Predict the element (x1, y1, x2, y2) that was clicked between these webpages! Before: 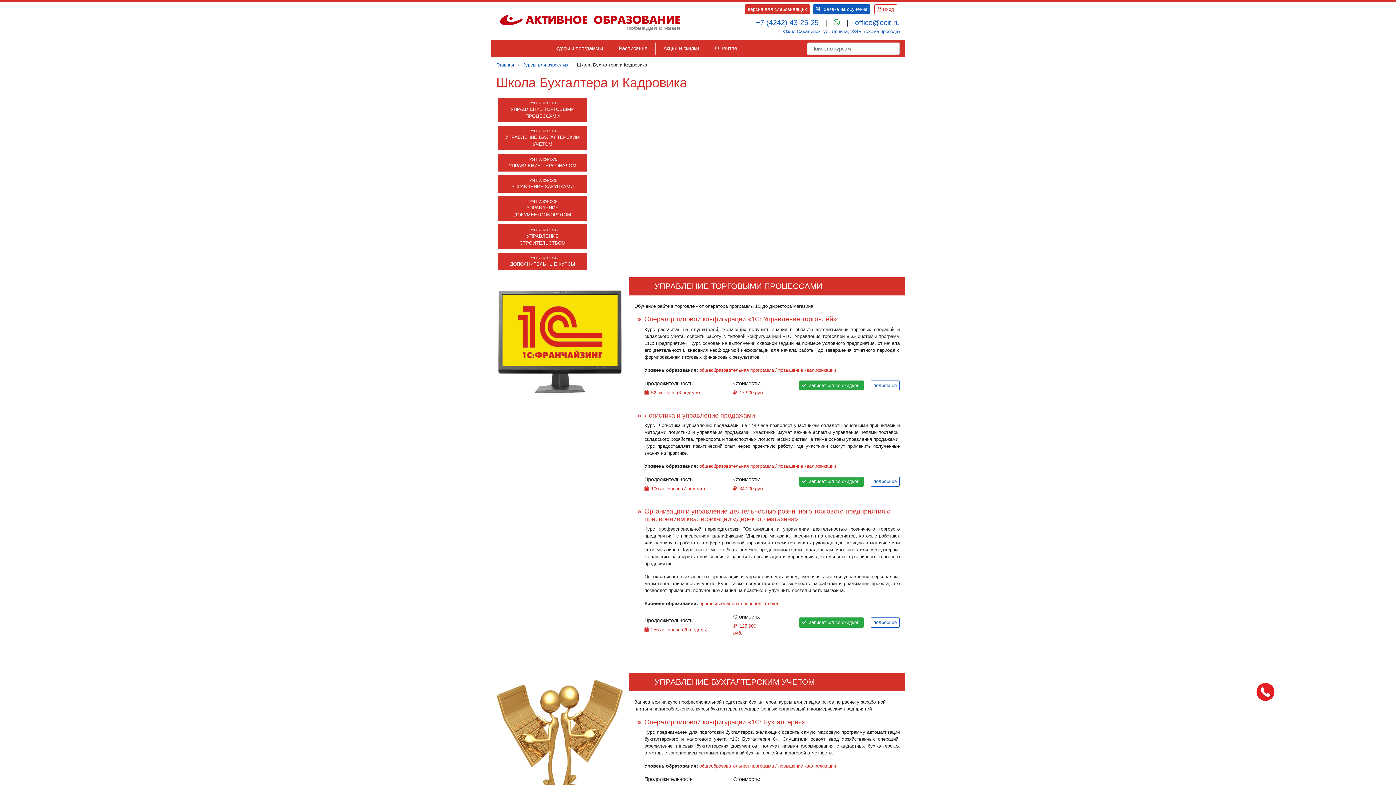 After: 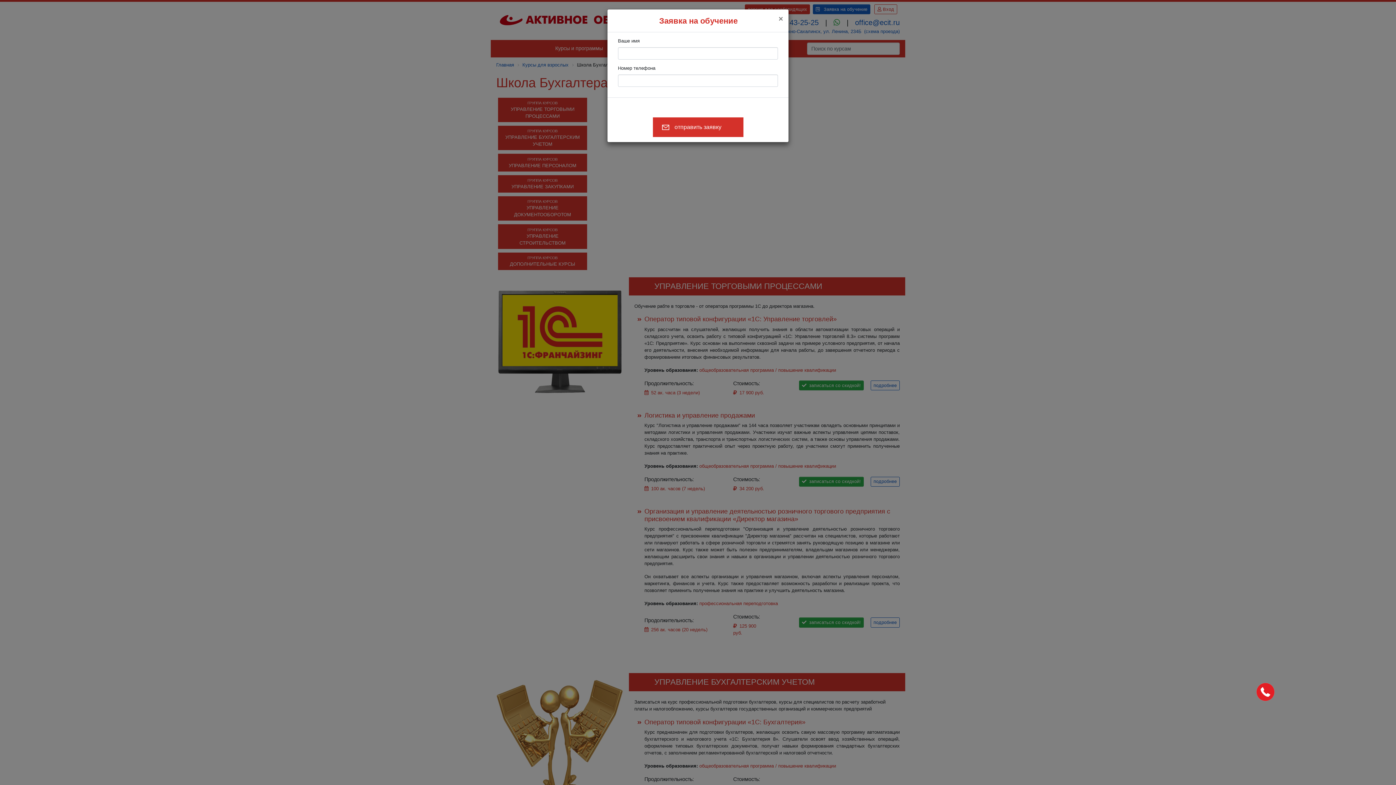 Action: label: записаться со скидкой! bbox: (799, 380, 864, 390)